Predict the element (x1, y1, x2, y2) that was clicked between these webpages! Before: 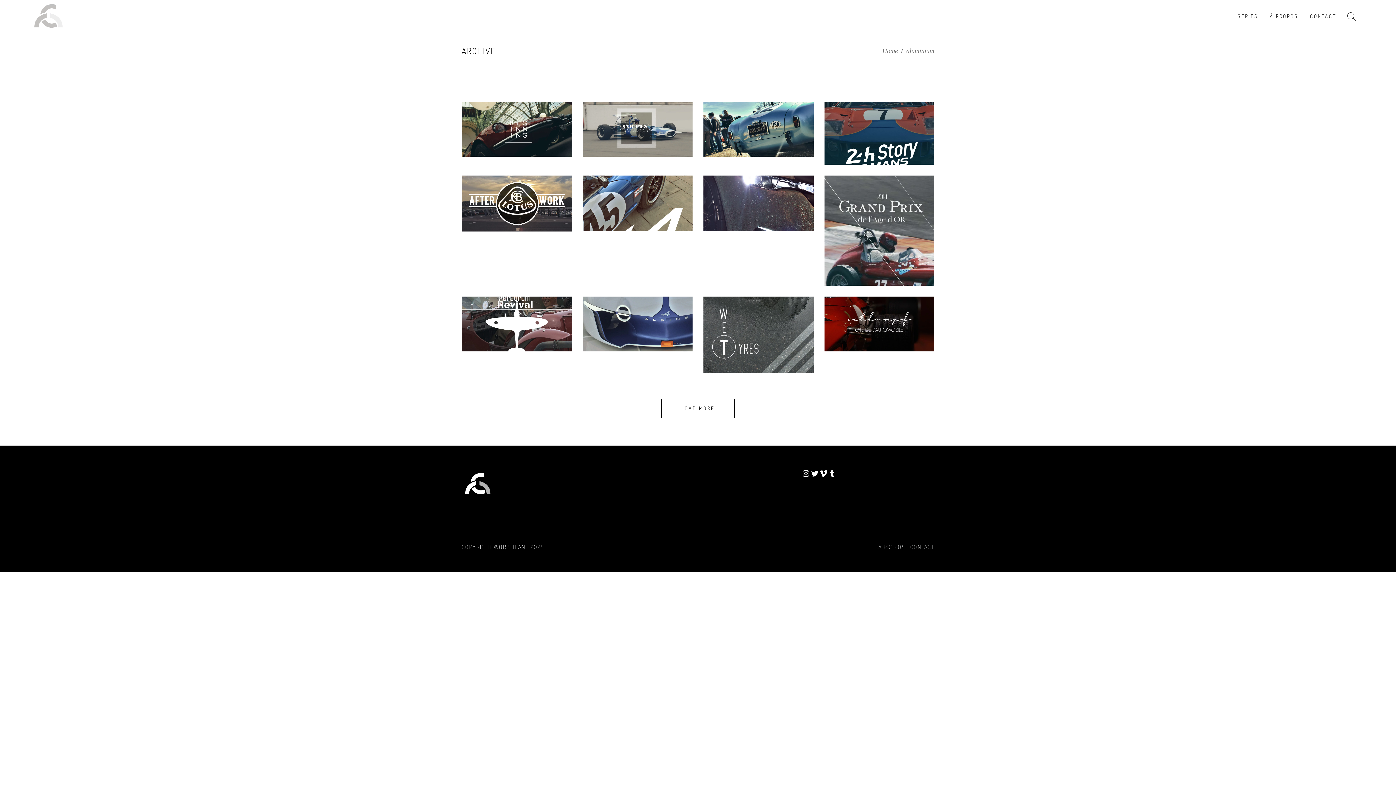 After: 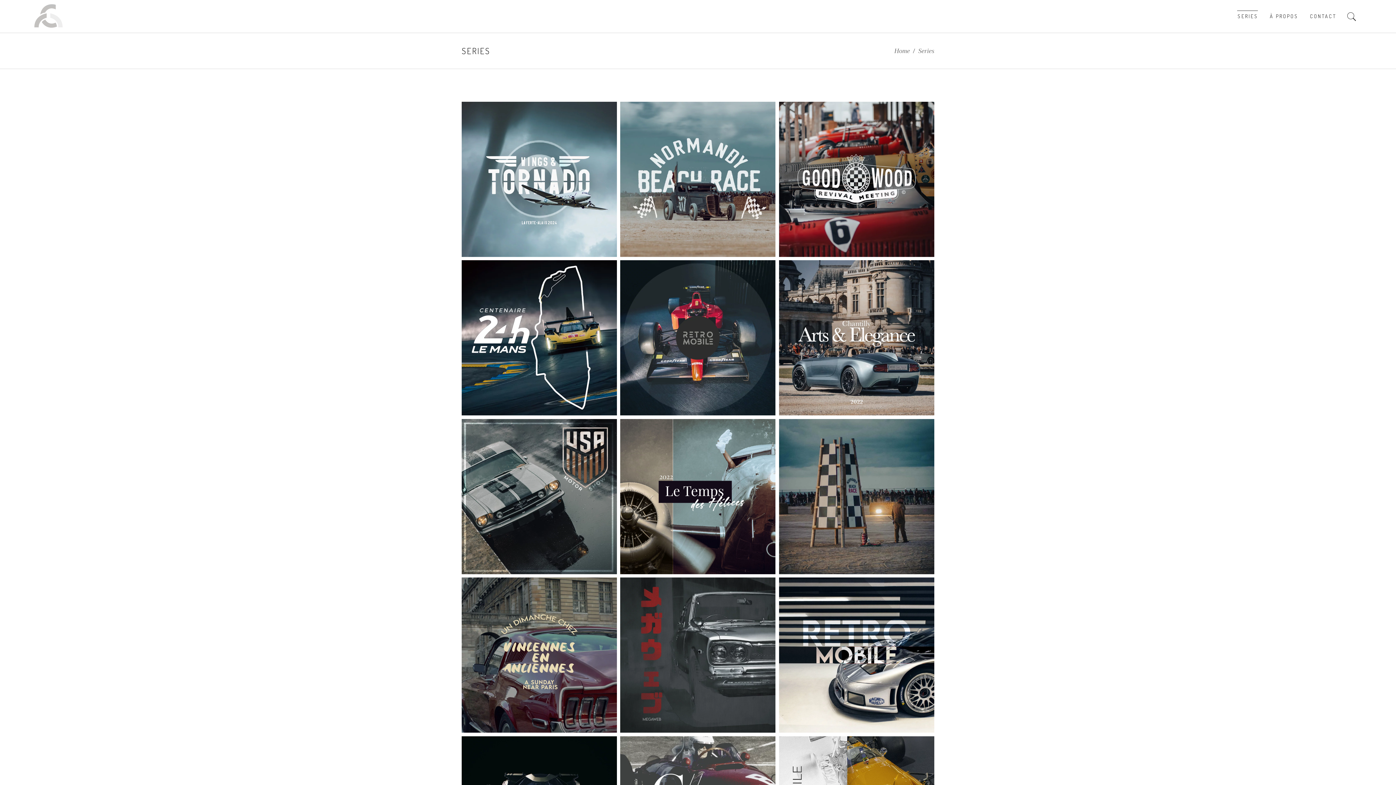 Action: label: SERIES bbox: (1232, 0, 1264, 32)